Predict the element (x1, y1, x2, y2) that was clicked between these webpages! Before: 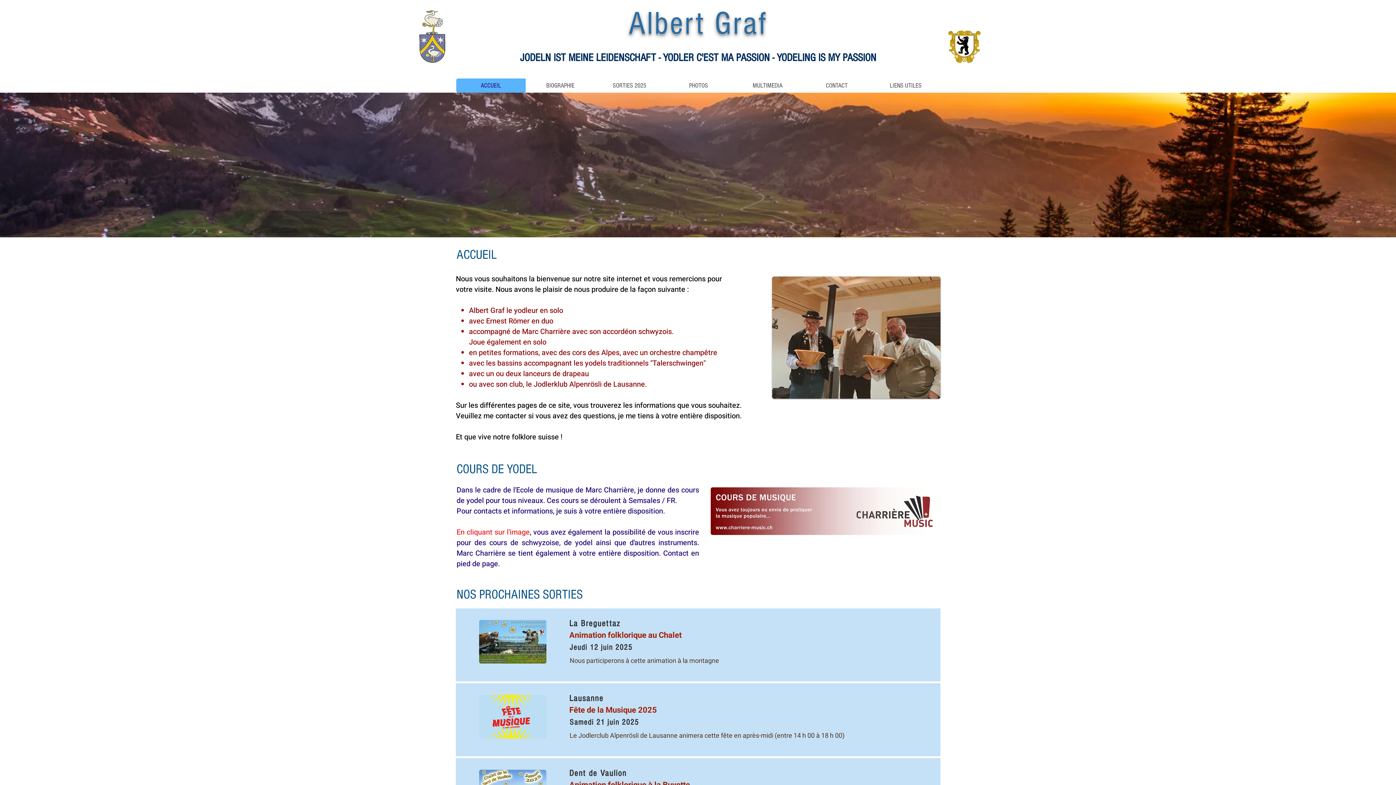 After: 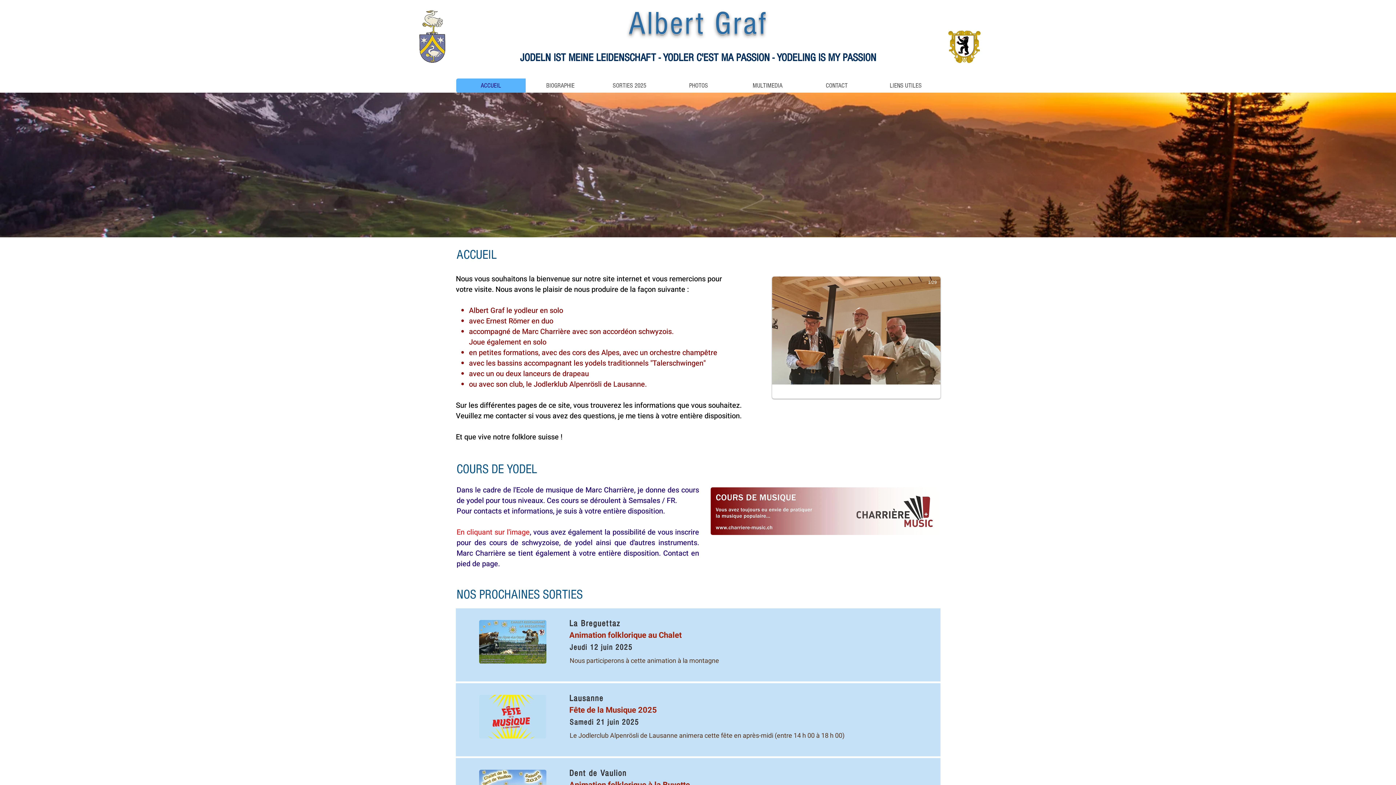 Action: bbox: (772, 276, 940, 398) label: 241001_Vaulion_edited